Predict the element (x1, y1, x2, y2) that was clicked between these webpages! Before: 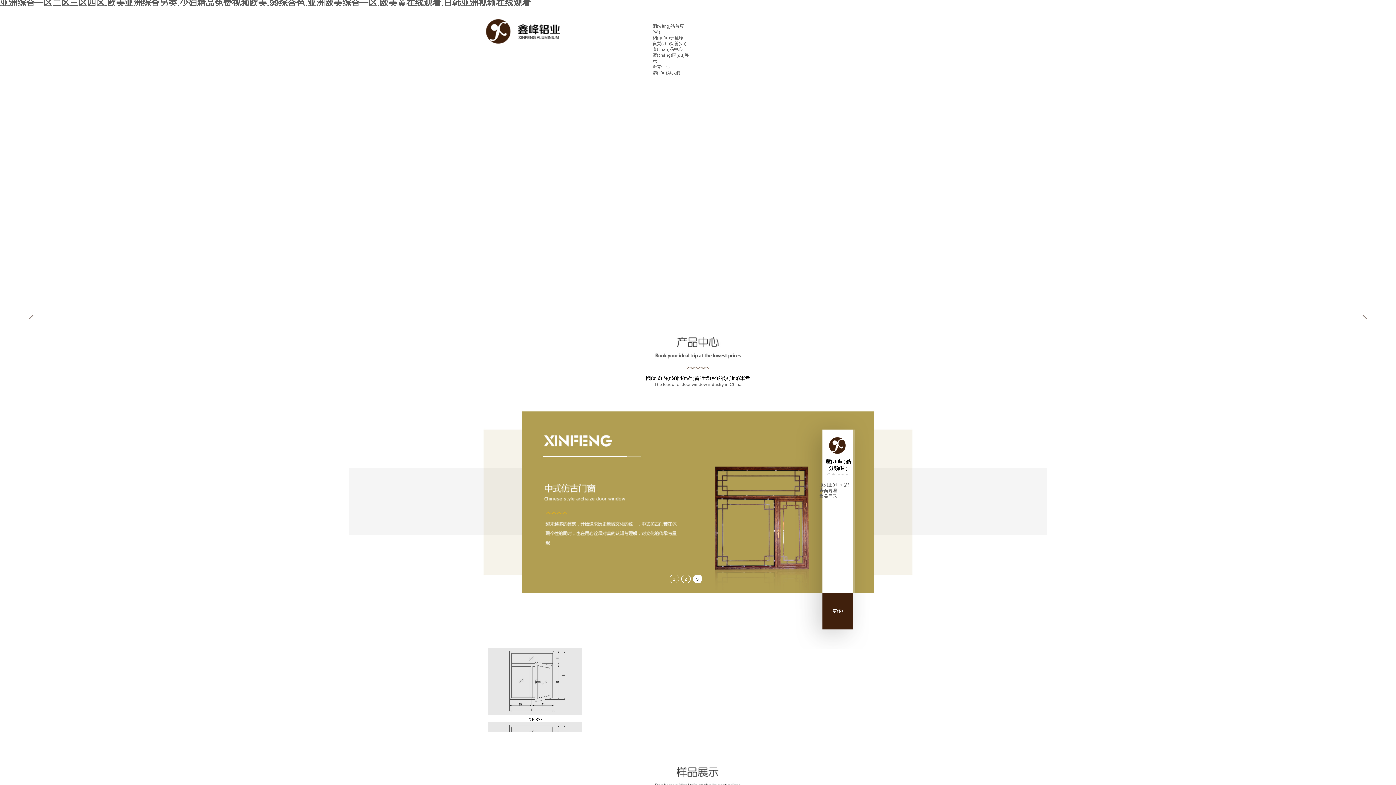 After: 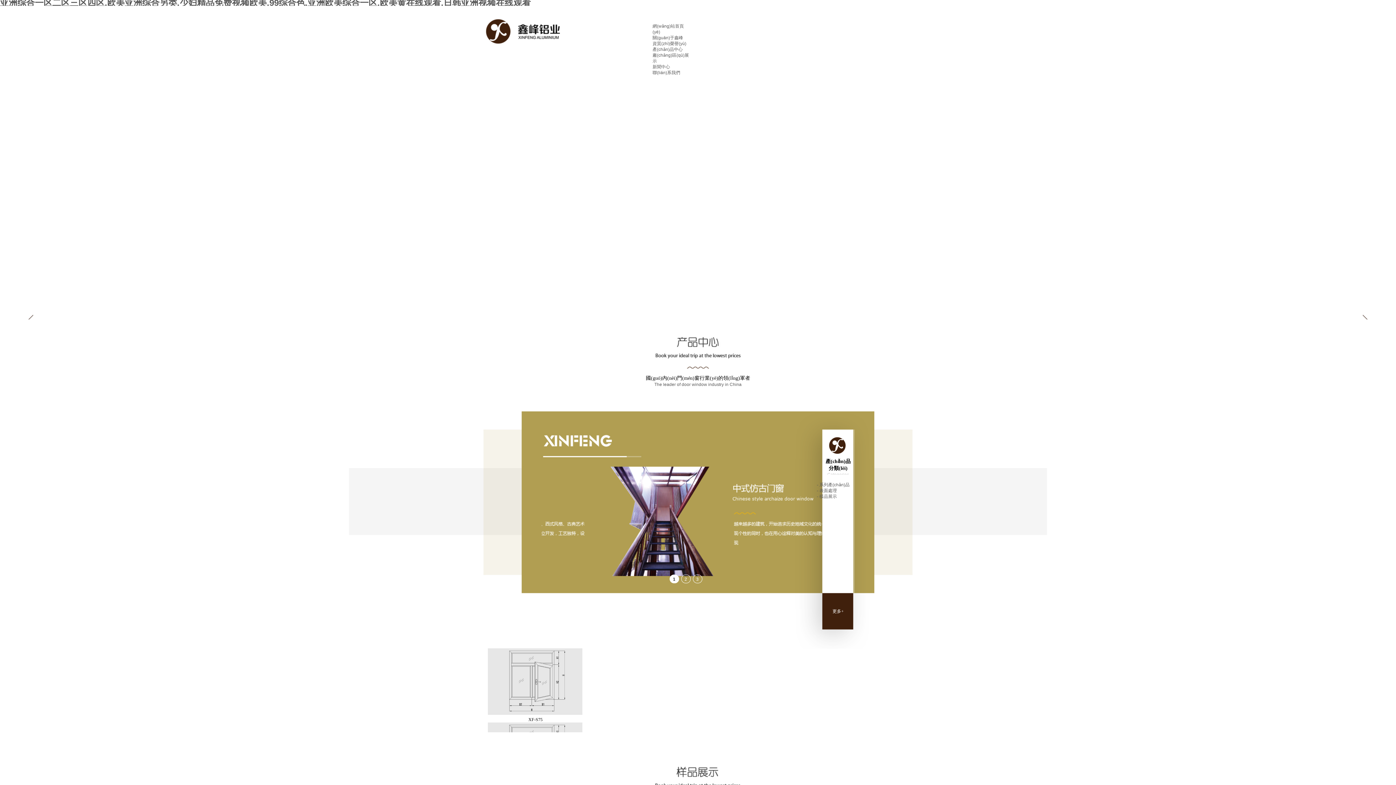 Action: bbox: (652, 23, 689, 34) label: 網(wǎng)站首頁(yè)